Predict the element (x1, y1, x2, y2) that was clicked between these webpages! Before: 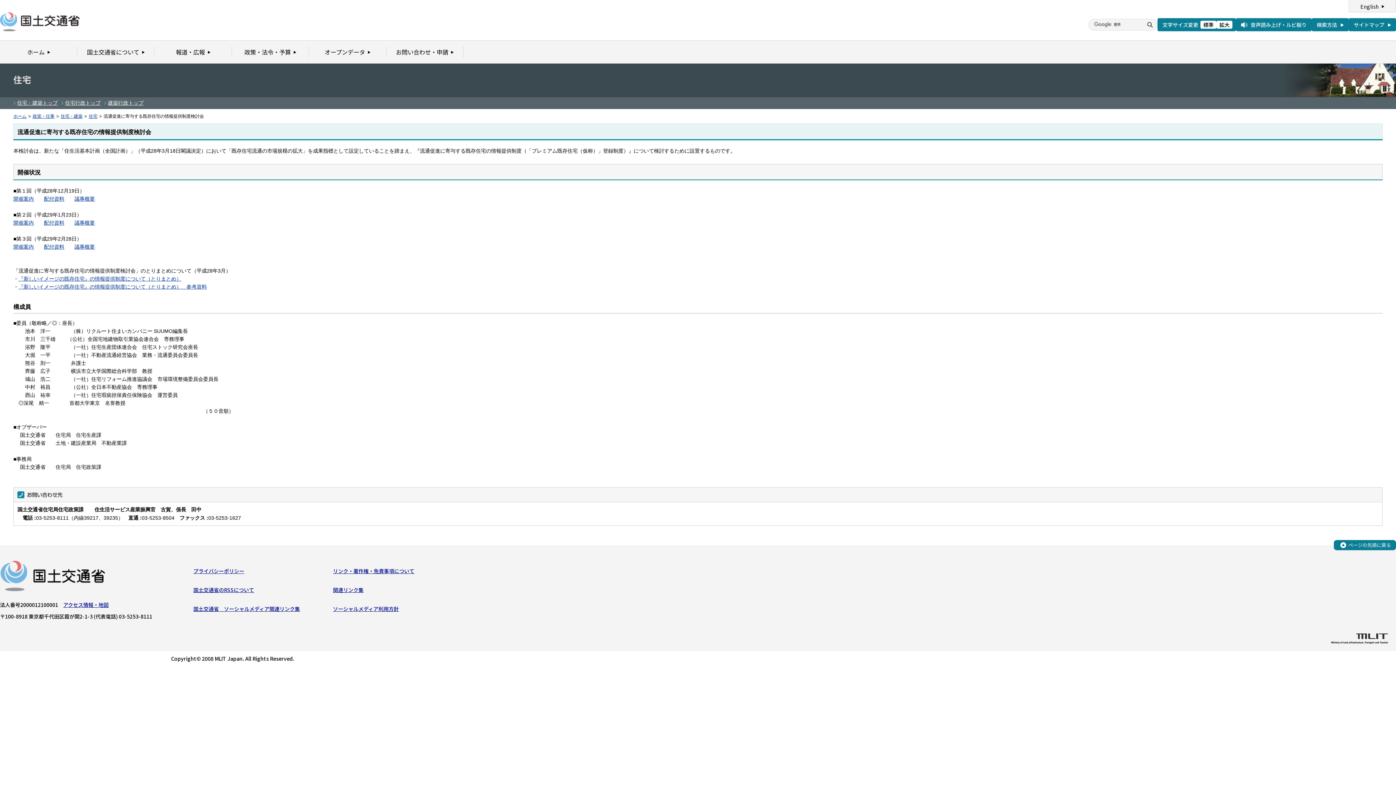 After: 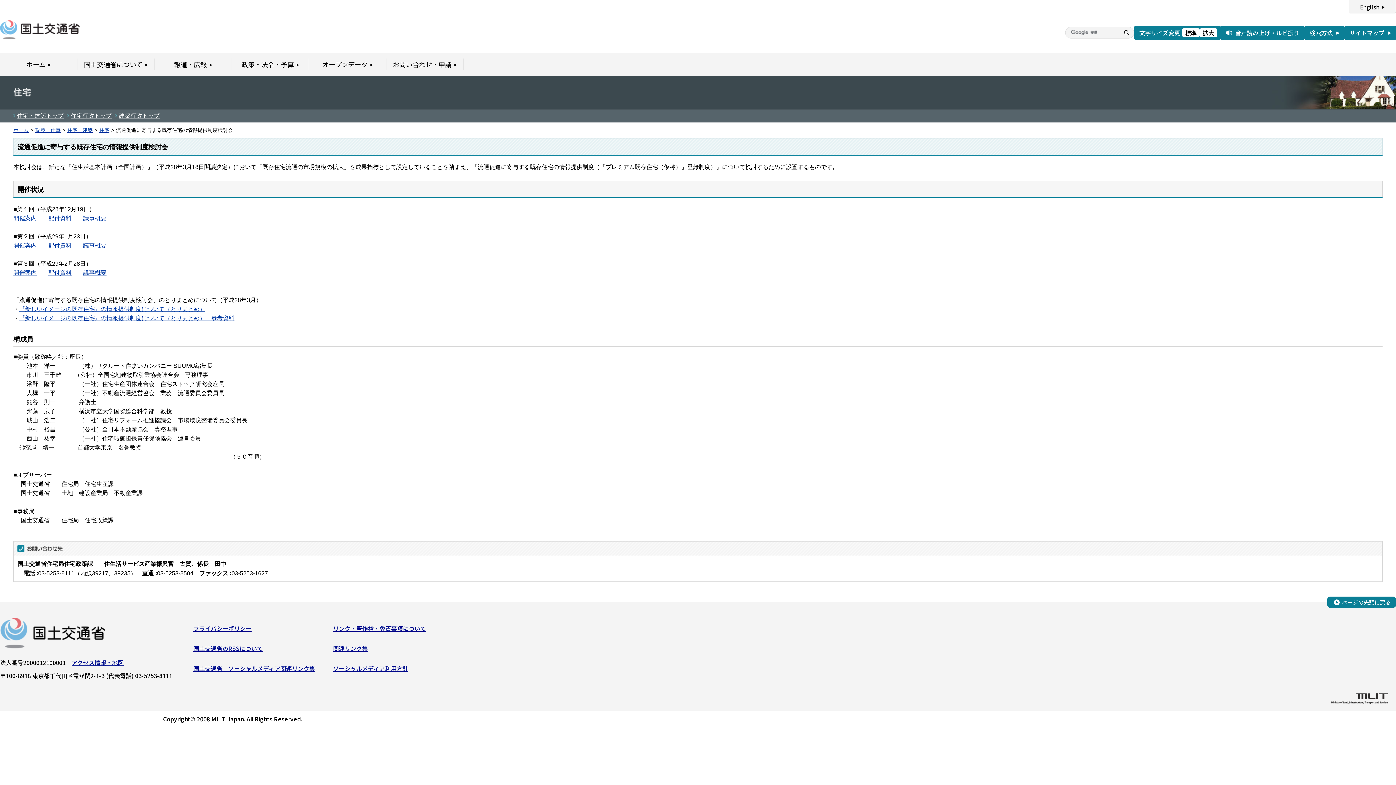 Action: bbox: (1216, 20, 1232, 28) label: 拡大